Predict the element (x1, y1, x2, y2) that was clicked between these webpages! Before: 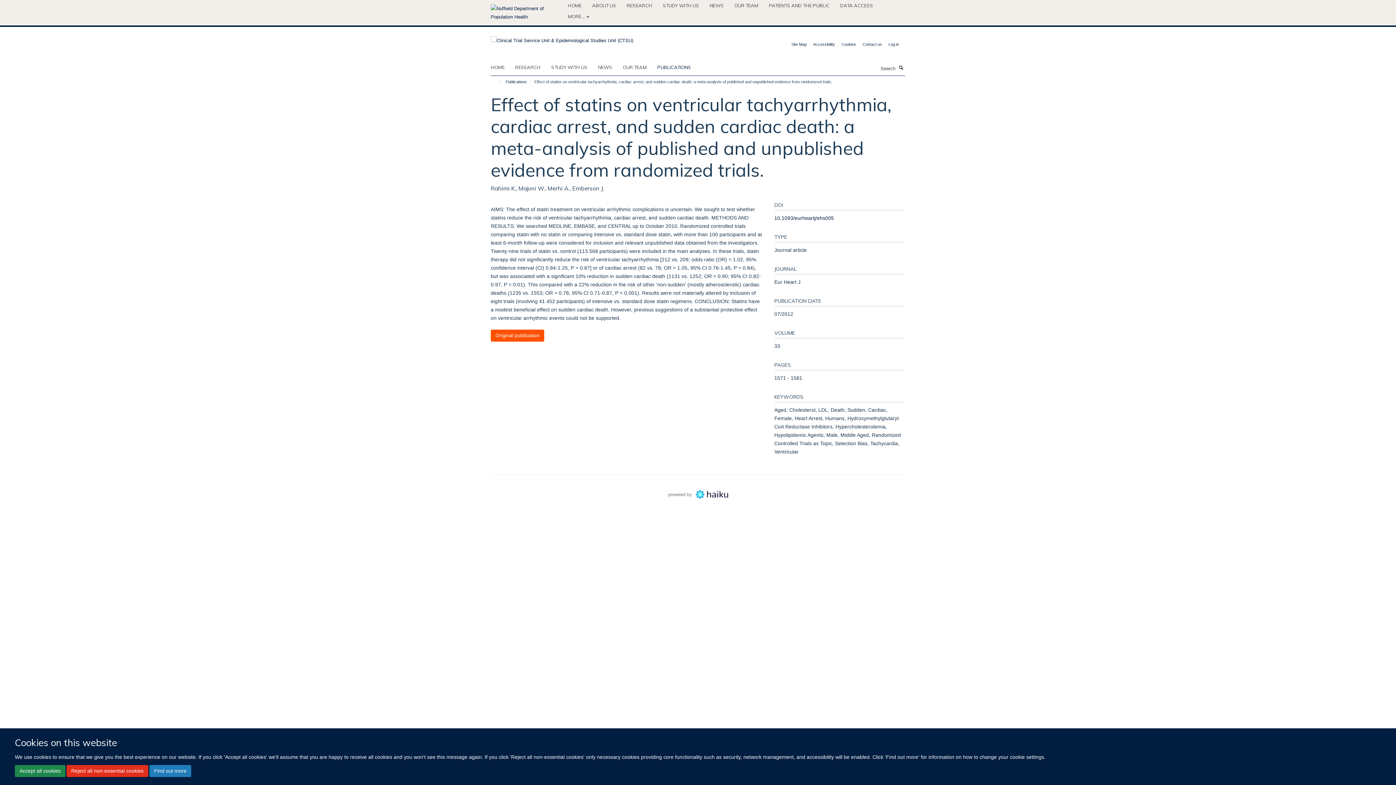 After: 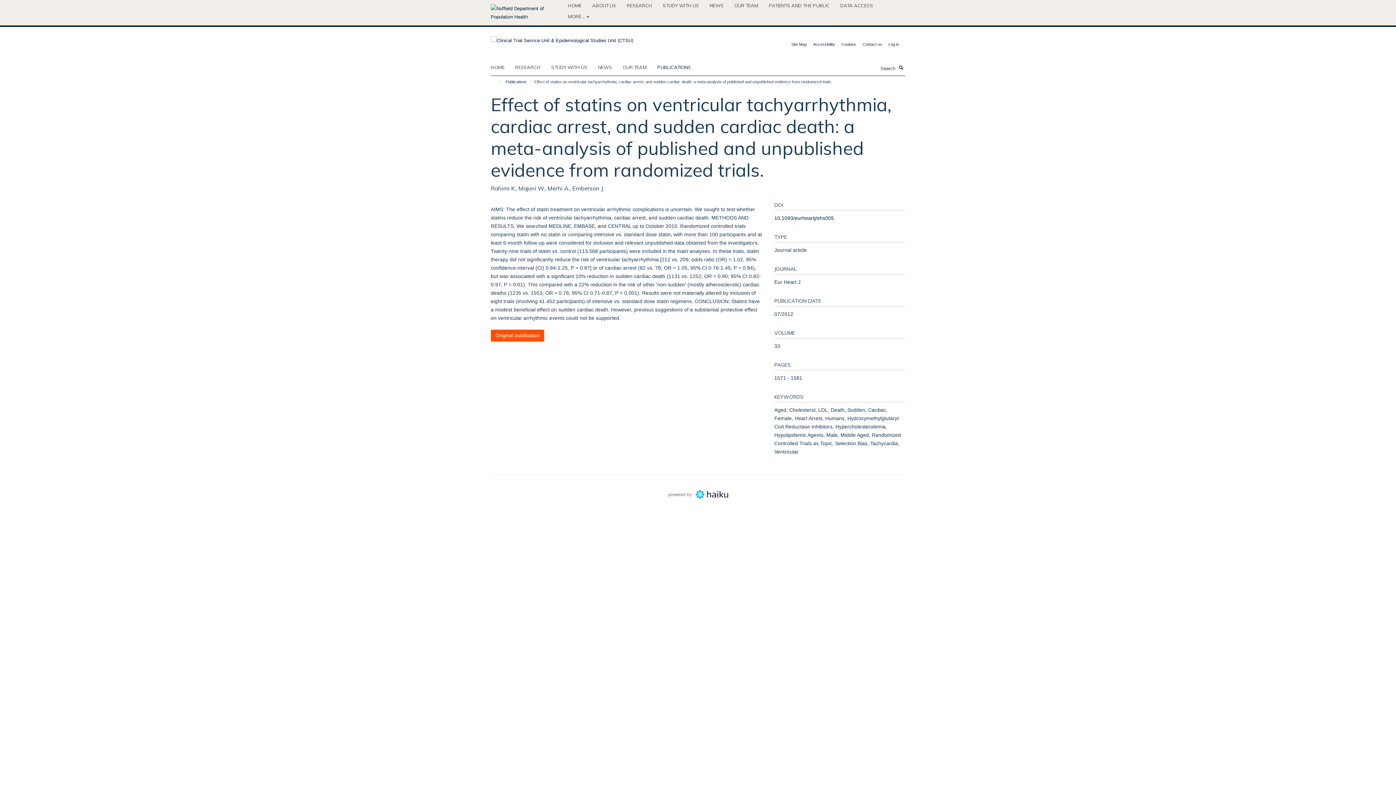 Action: label: Accept all cookies bbox: (14, 765, 65, 777)